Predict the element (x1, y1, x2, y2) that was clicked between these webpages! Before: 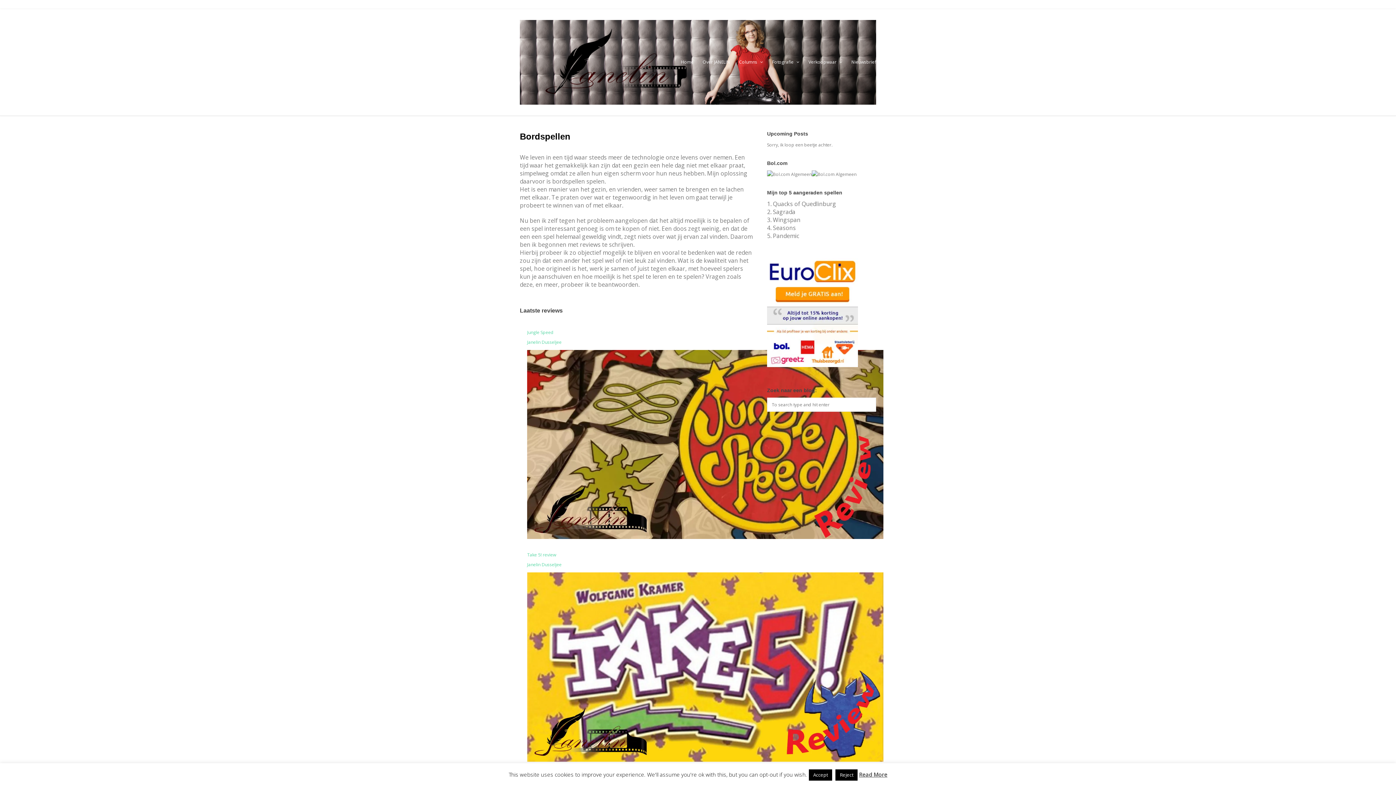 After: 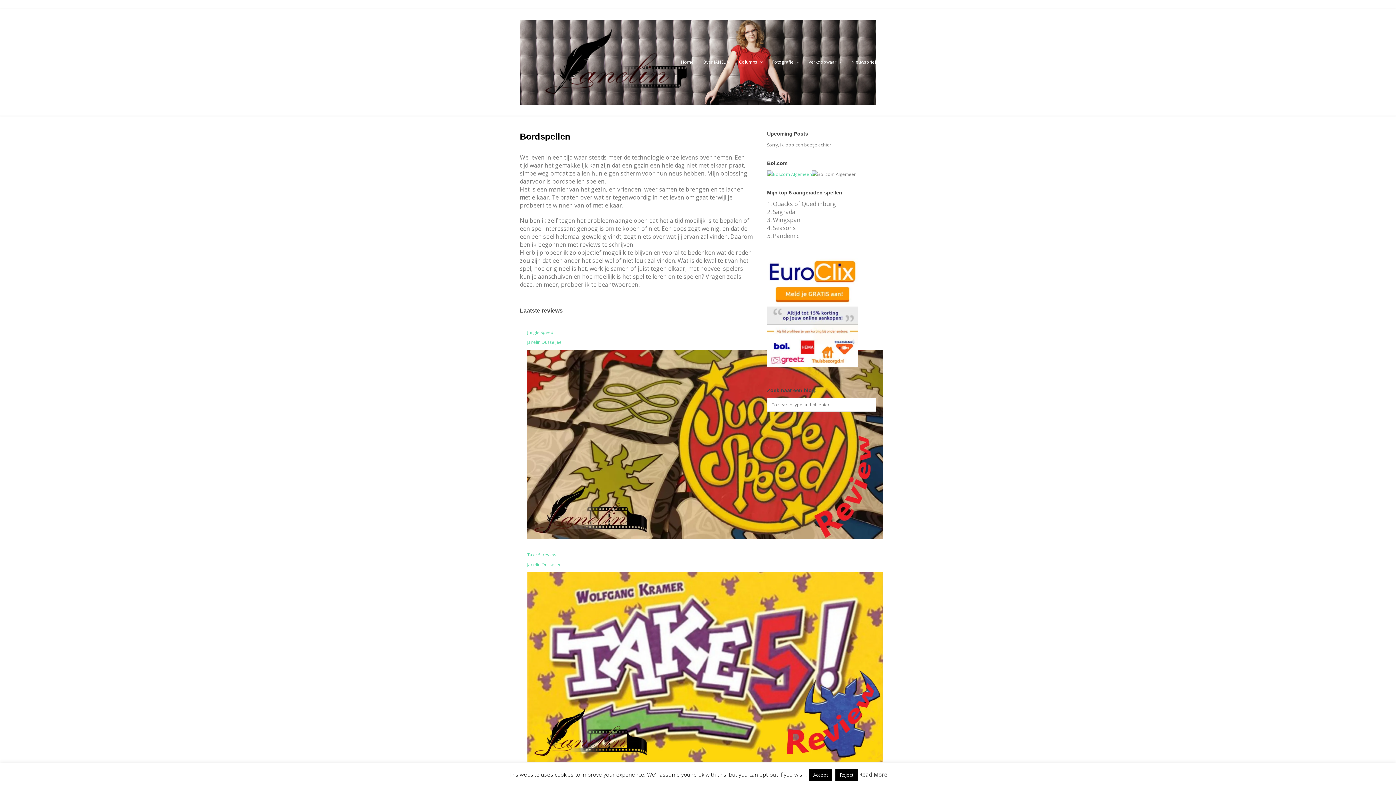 Action: bbox: (767, 171, 812, 177)